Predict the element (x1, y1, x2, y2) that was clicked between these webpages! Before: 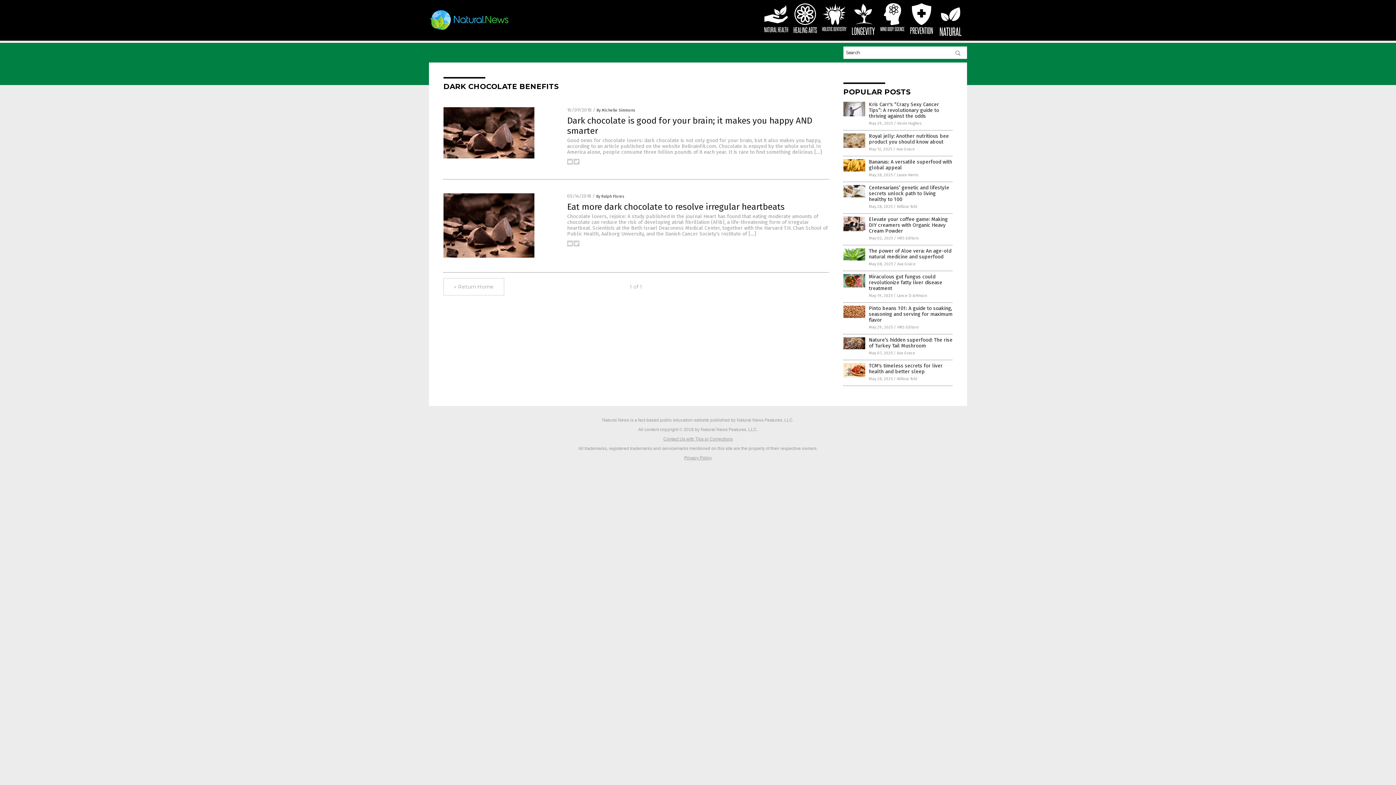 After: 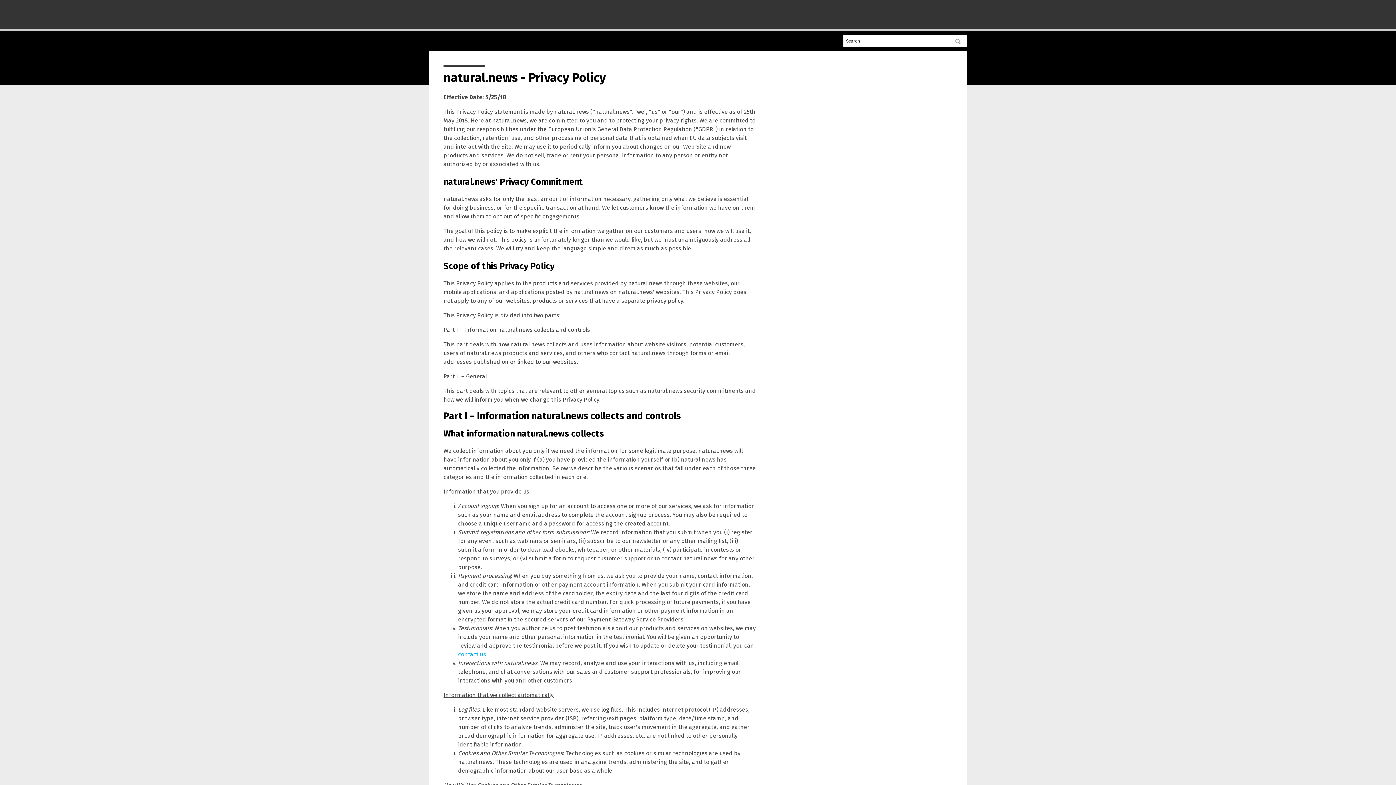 Action: bbox: (684, 455, 712, 460) label: Privacy Policy